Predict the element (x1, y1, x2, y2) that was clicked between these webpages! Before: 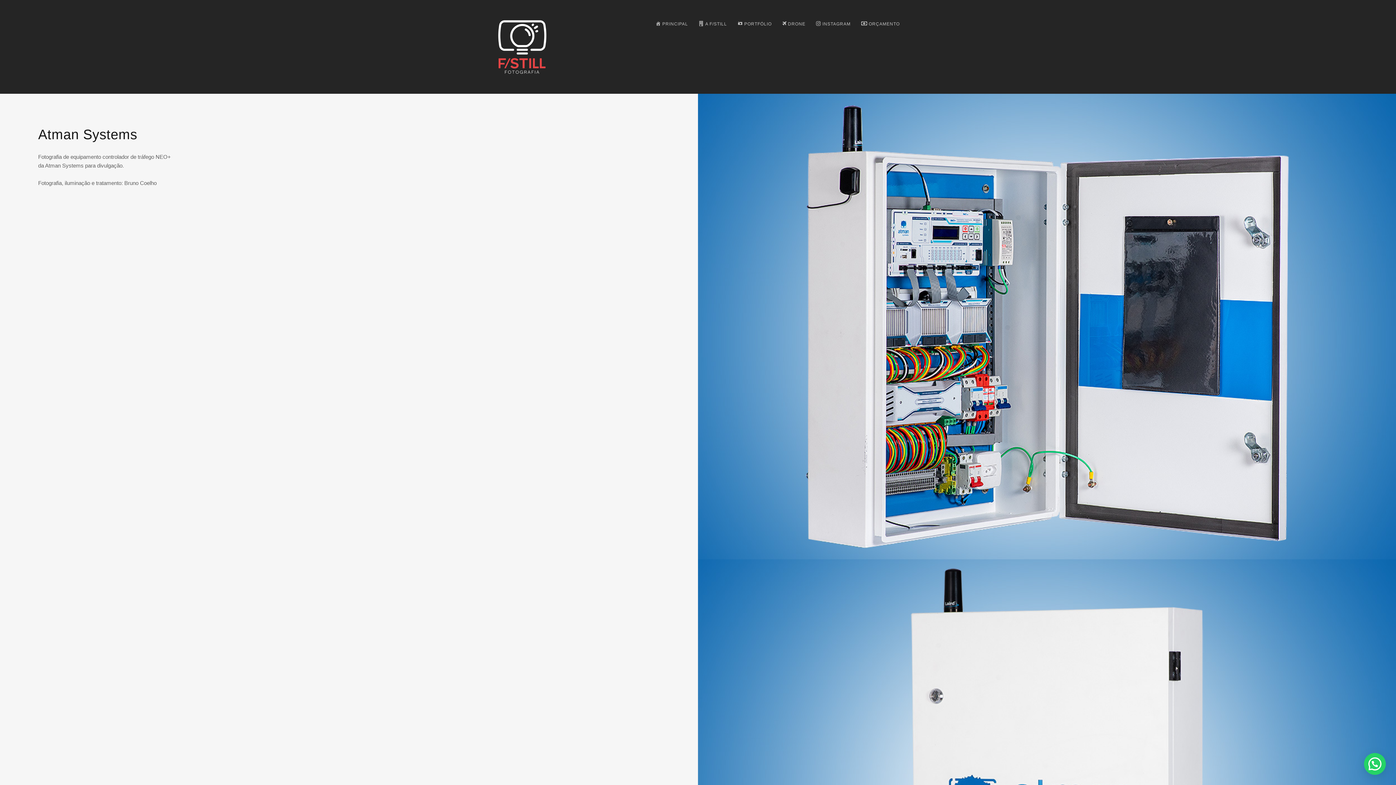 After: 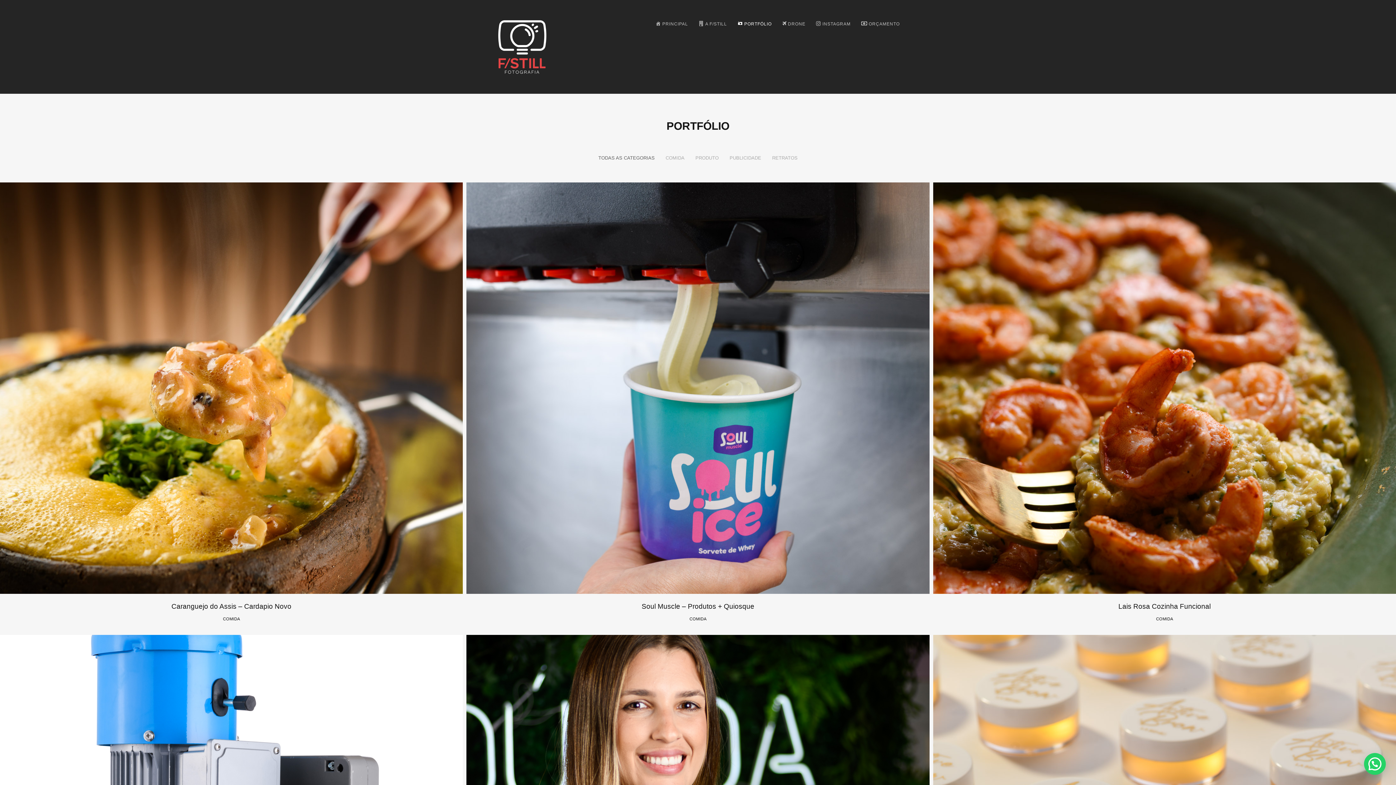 Action: label: PORTFÓLIO bbox: (732, 18, 777, 29)